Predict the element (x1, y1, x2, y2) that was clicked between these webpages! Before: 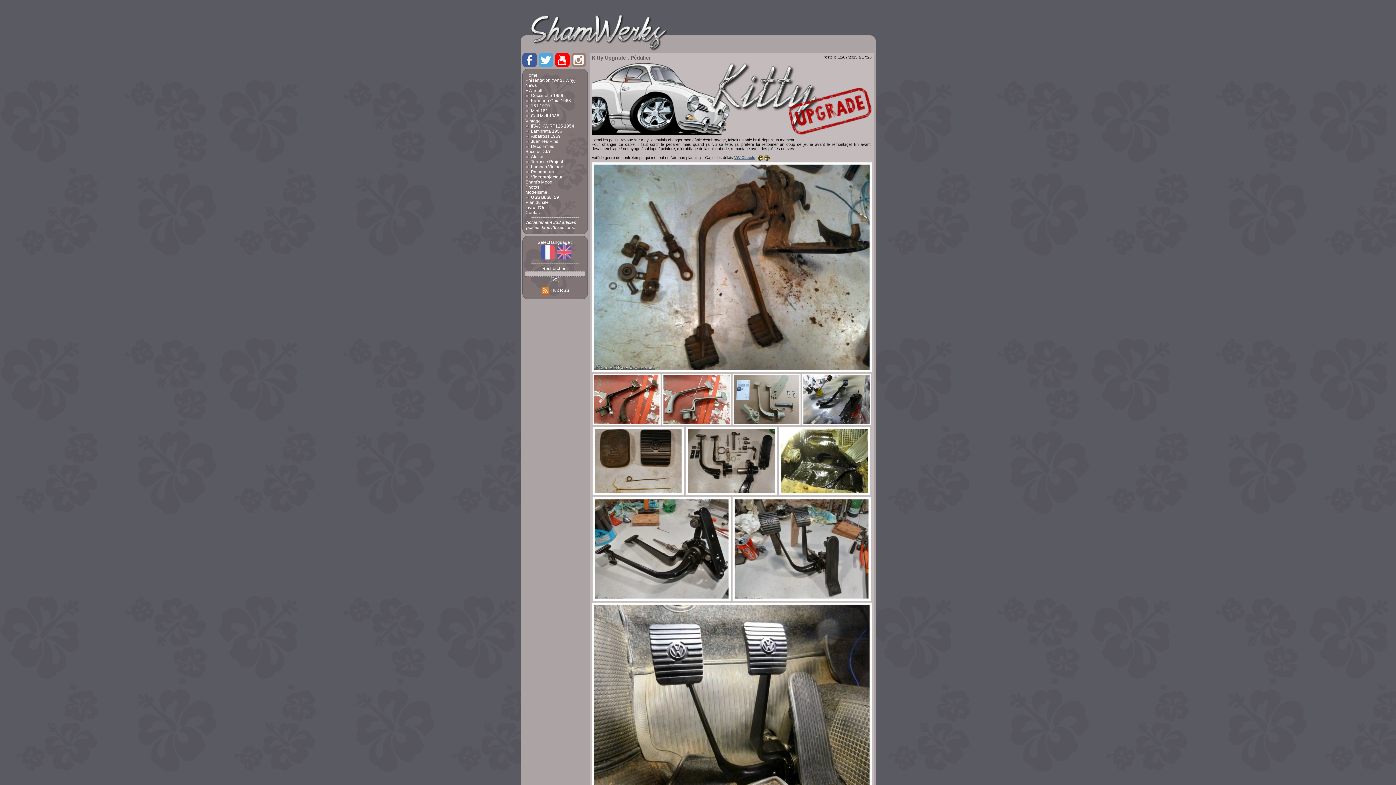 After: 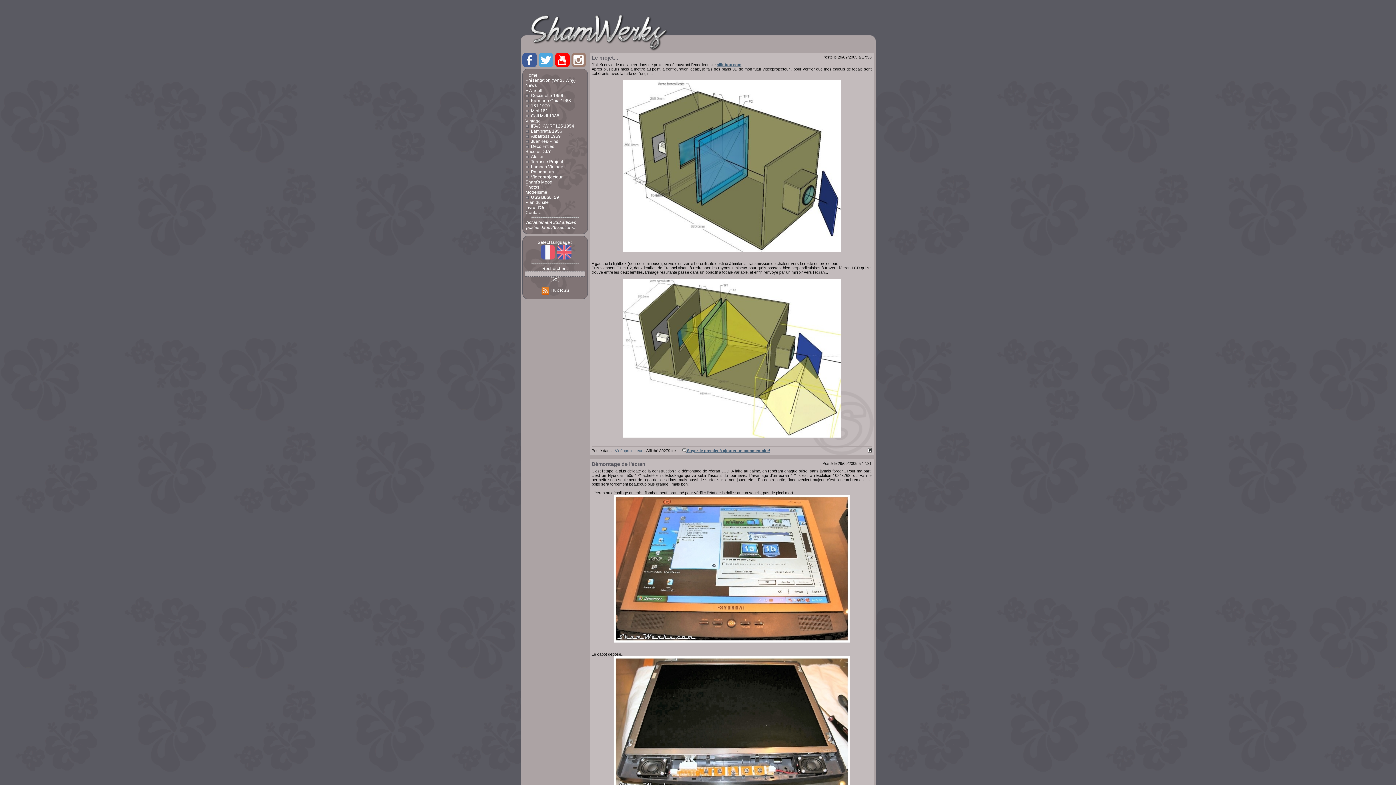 Action: bbox: (531, 174, 562, 179) label: Vidéoprojecteur